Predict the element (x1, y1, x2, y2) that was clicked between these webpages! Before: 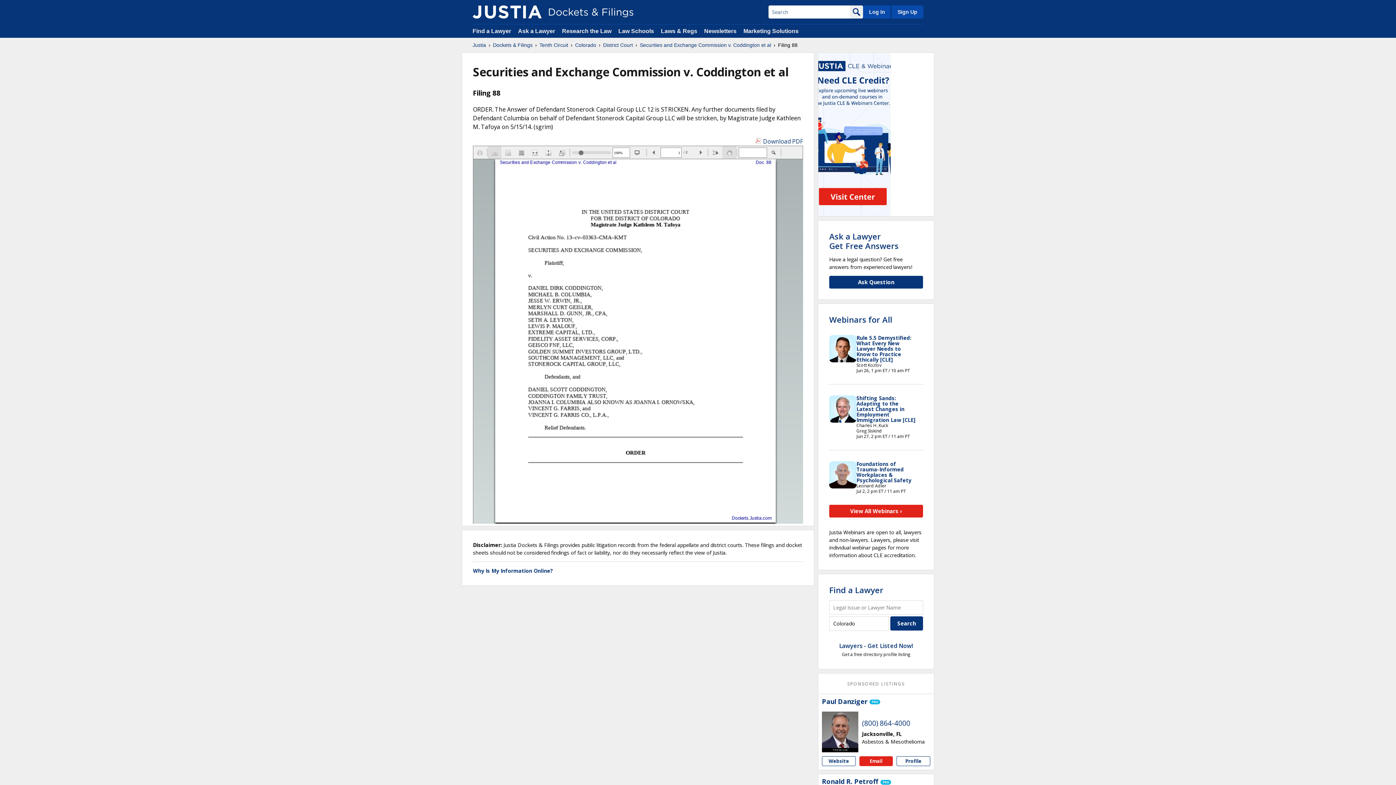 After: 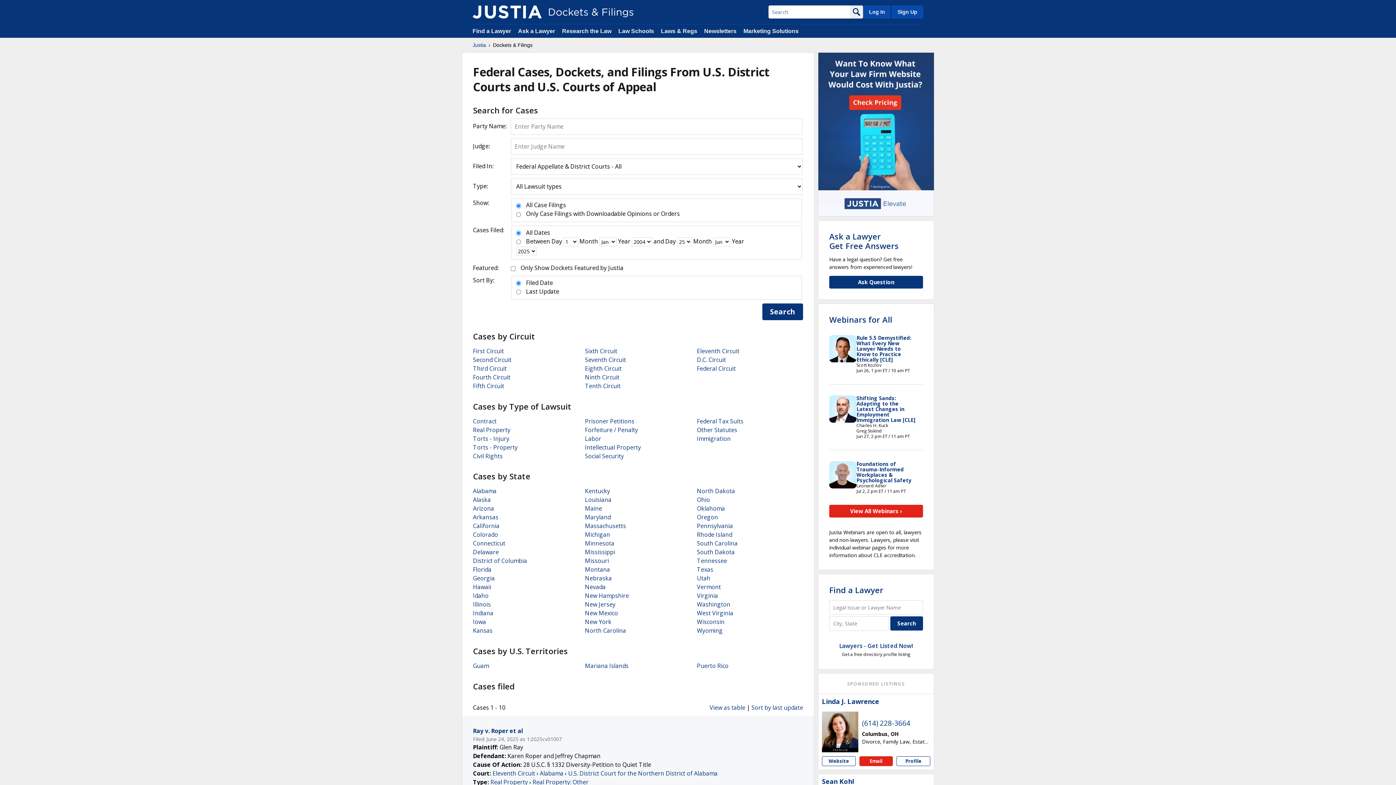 Action: label: Dockets & Filings bbox: (493, 41, 532, 48)